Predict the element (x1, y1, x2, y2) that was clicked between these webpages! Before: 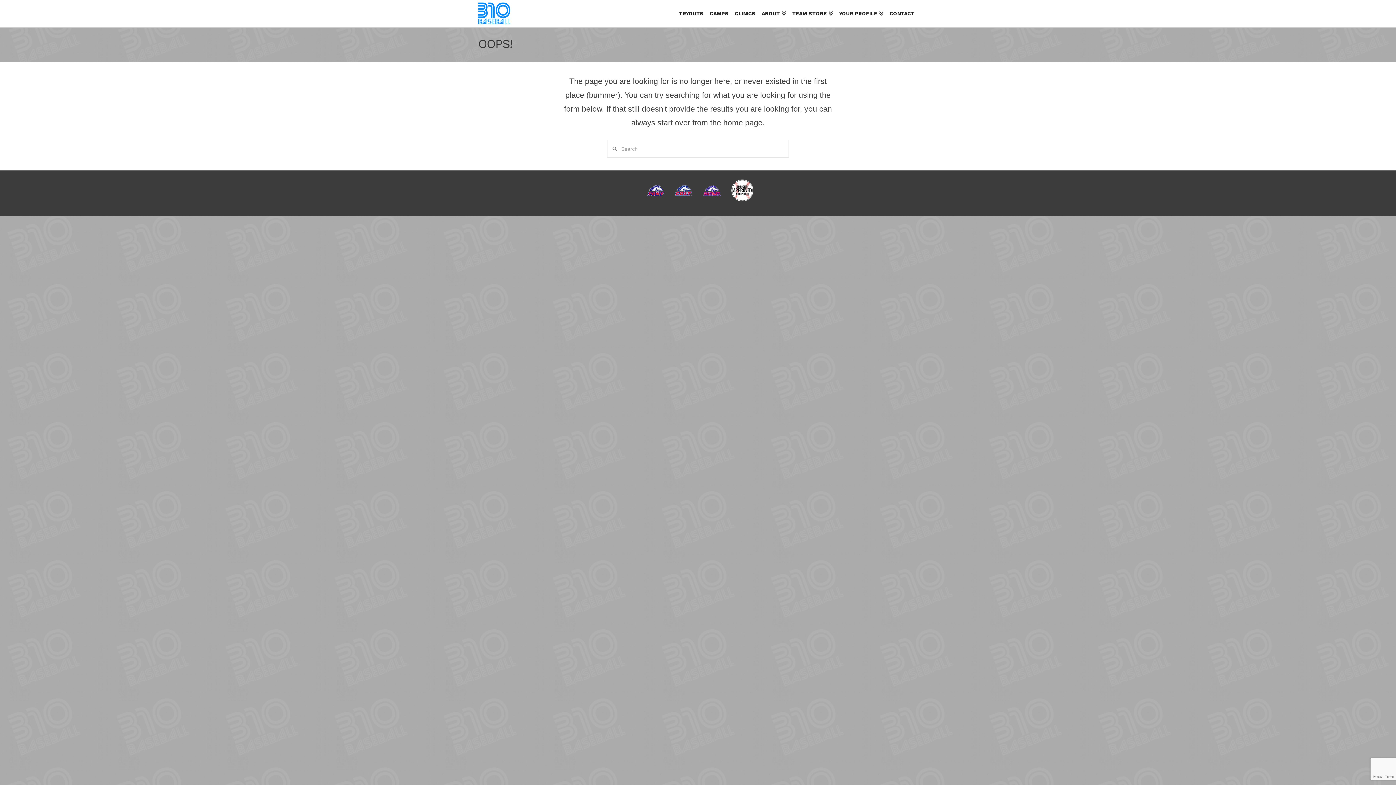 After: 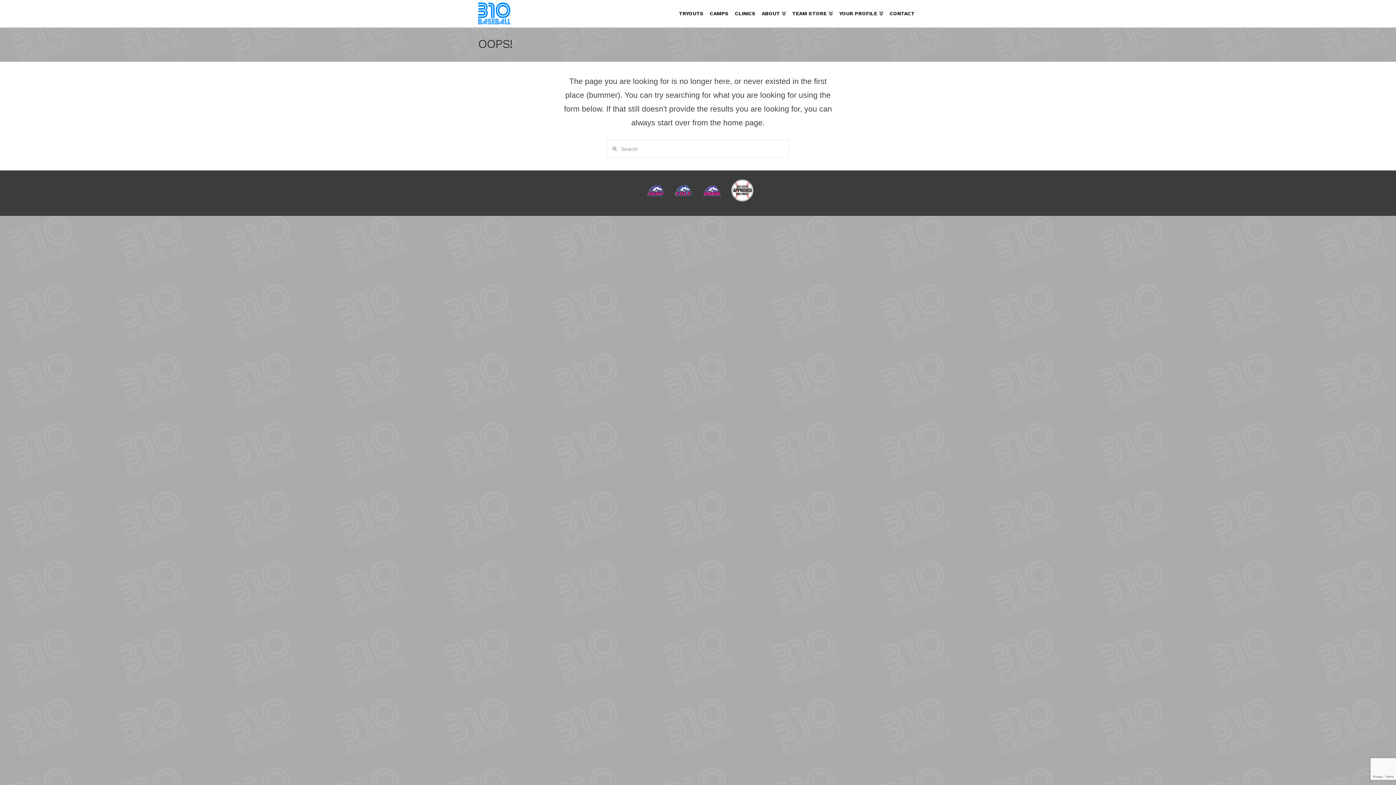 Action: bbox: (727, 188, 757, 192)